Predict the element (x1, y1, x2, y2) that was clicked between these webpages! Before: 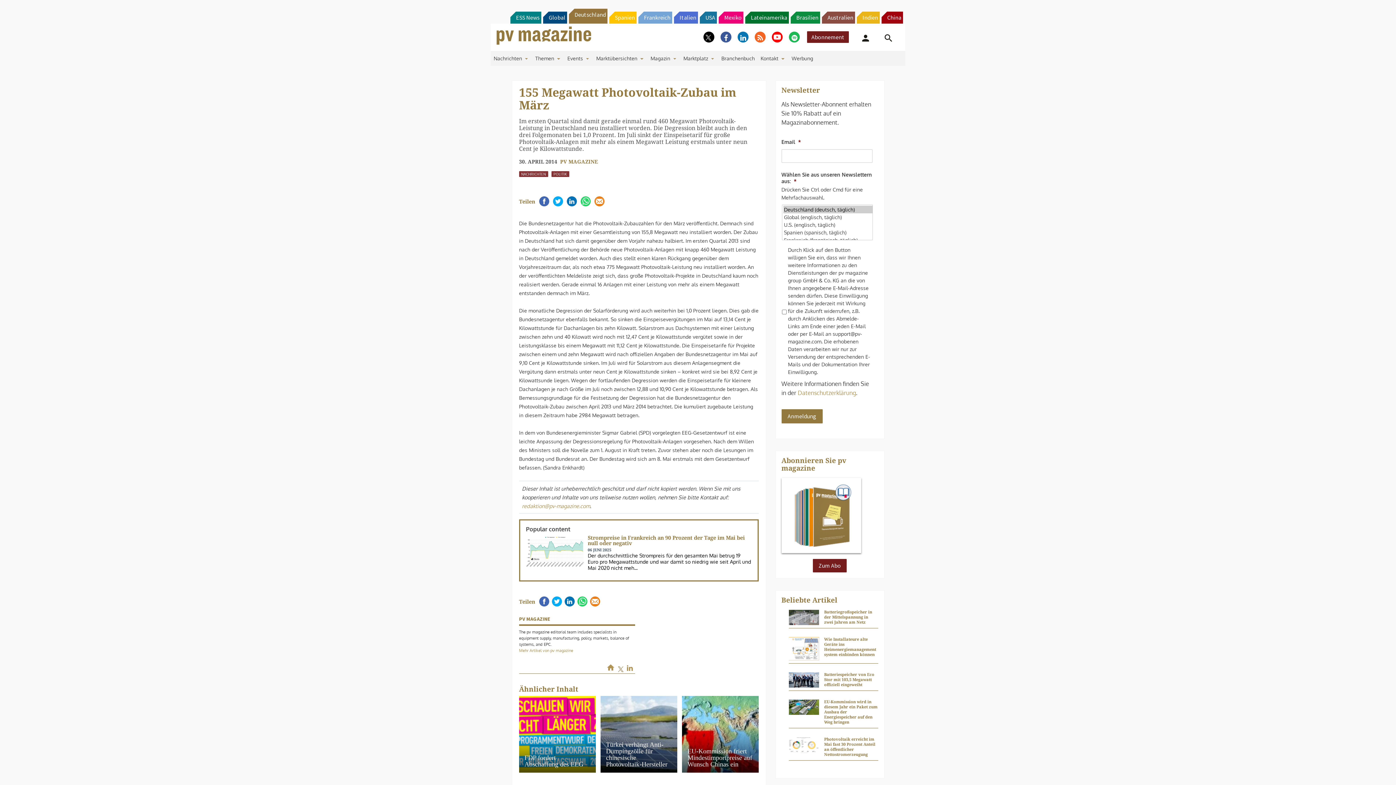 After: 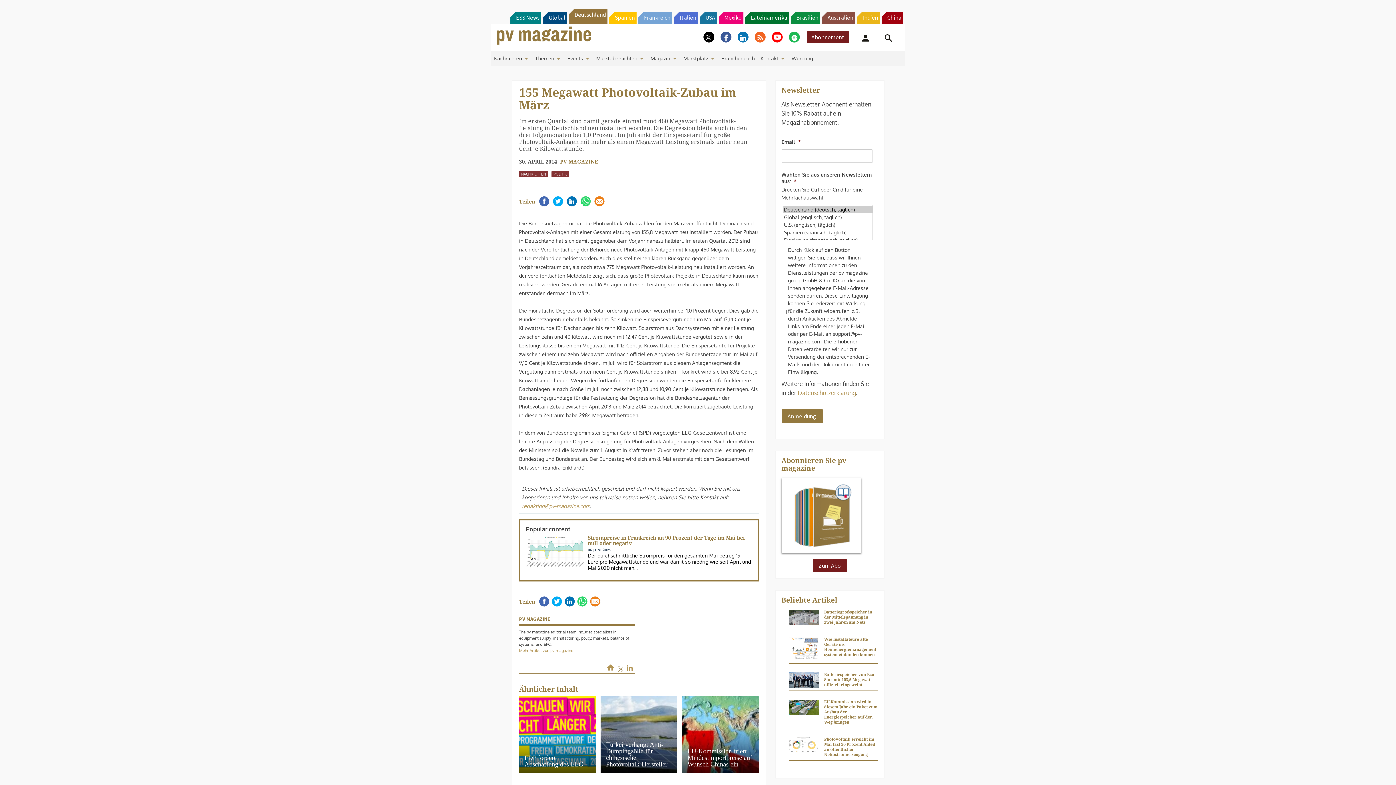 Action: bbox: (781, 495, 878, 570)